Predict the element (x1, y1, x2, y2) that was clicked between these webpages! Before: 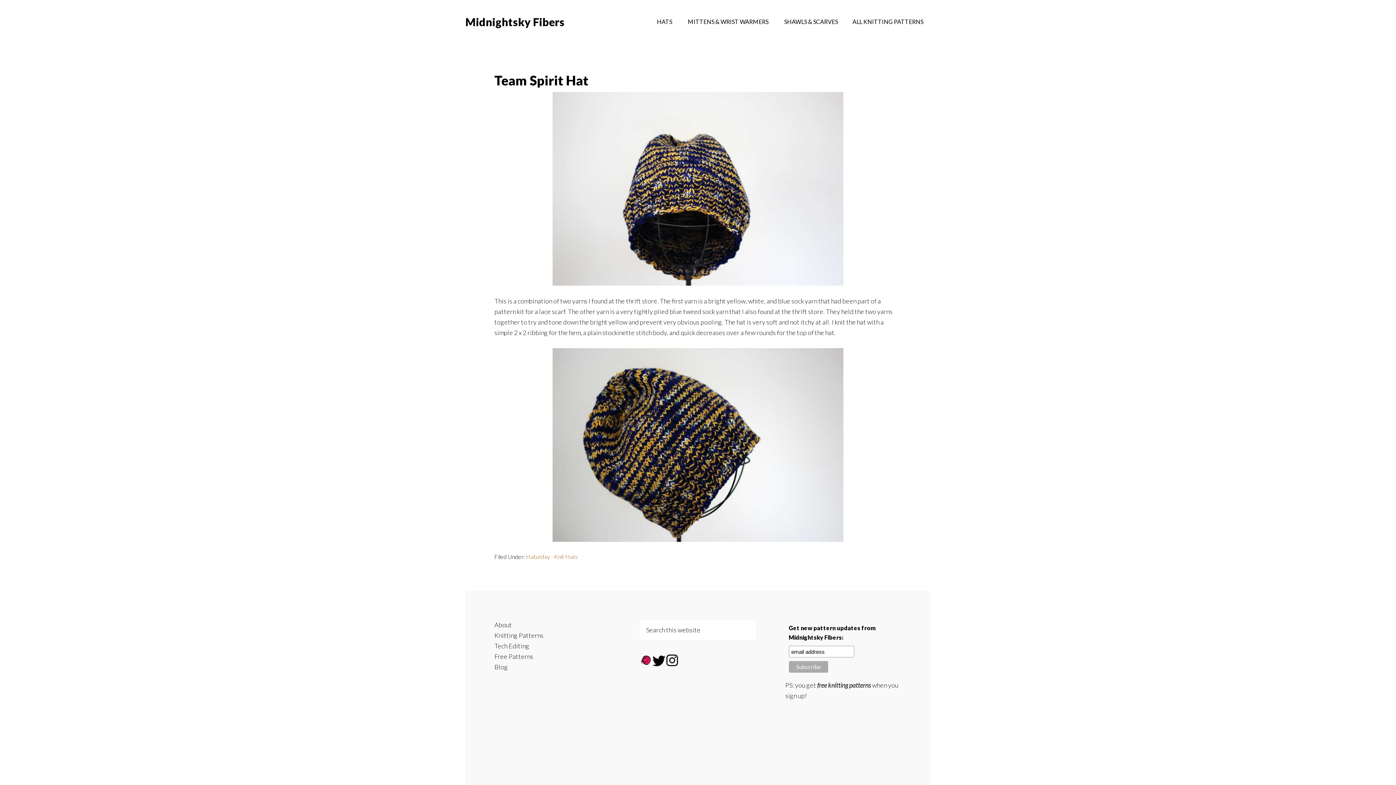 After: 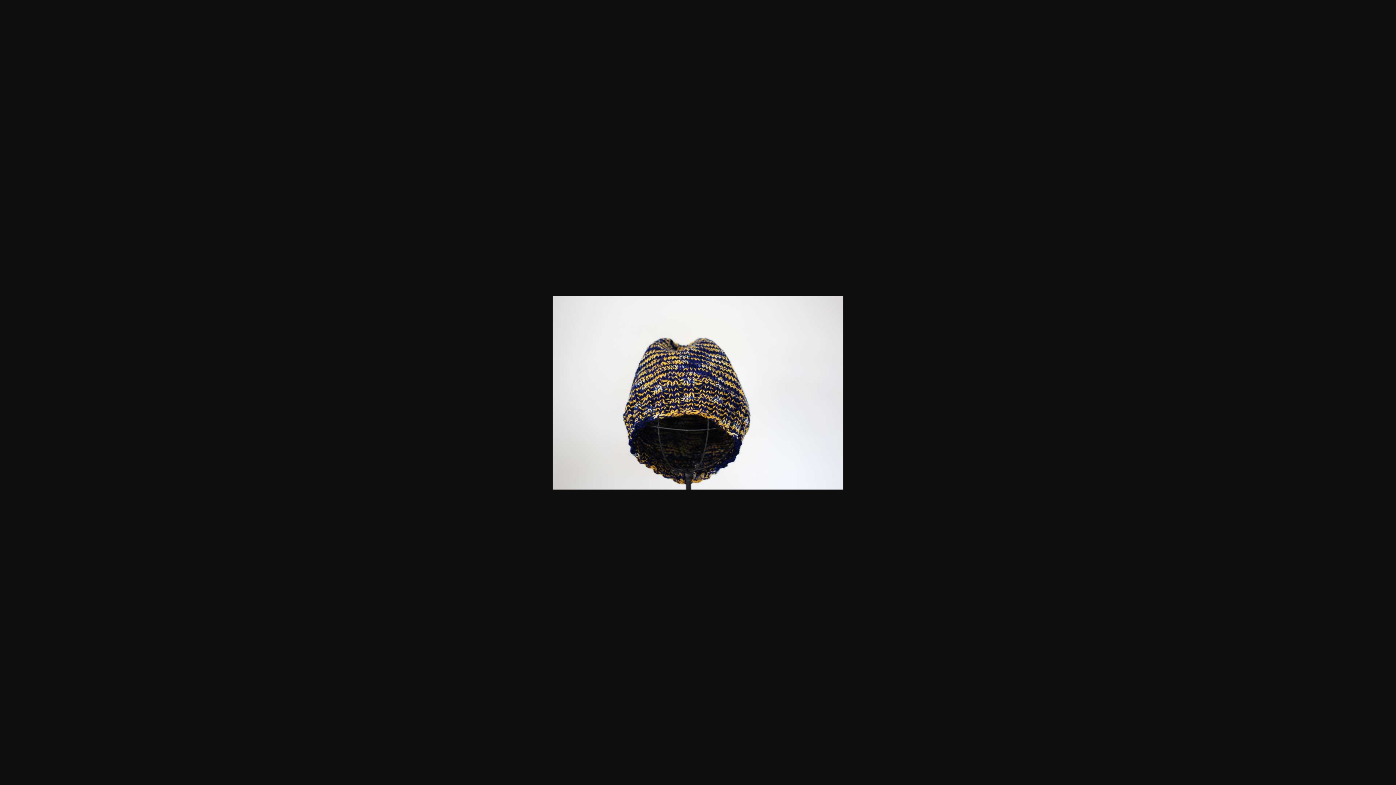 Action: bbox: (494, 92, 901, 285)